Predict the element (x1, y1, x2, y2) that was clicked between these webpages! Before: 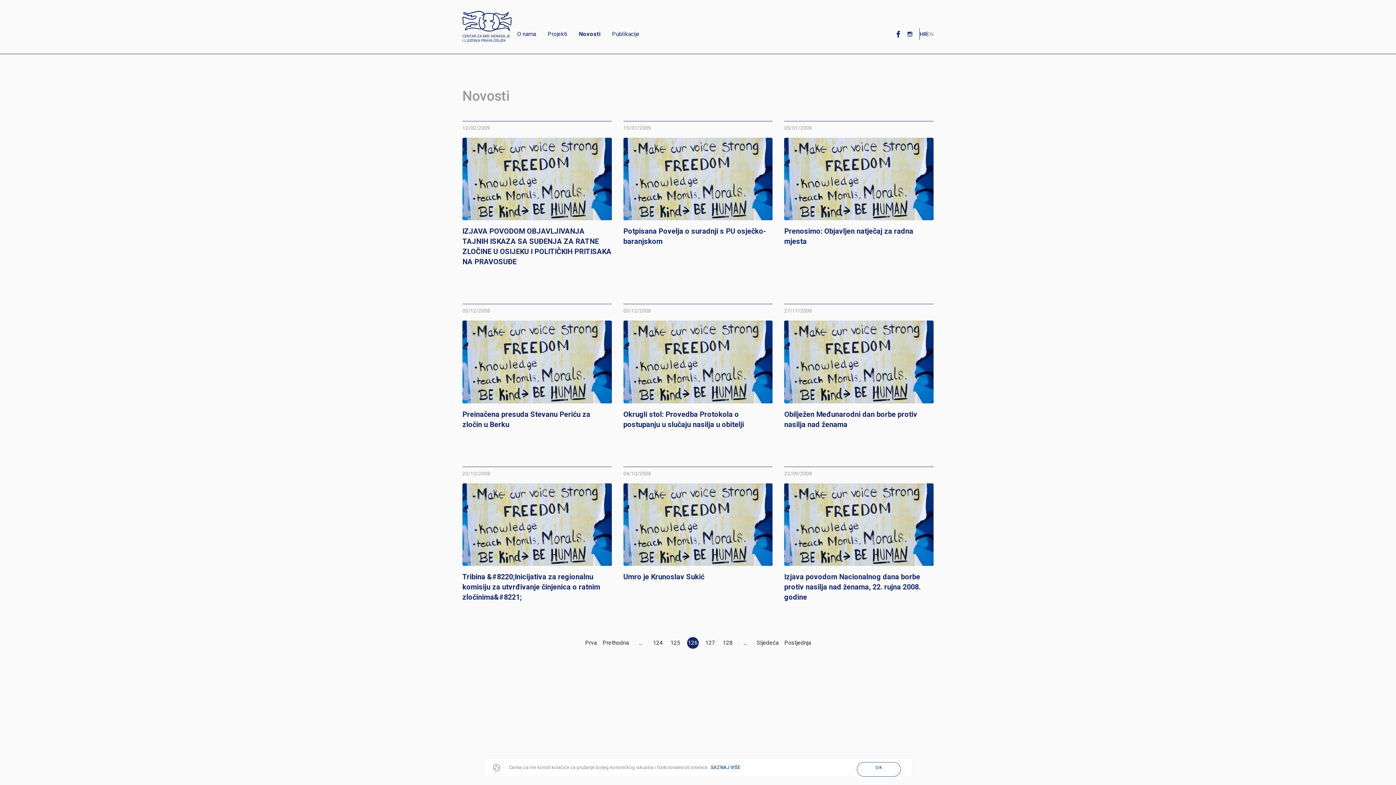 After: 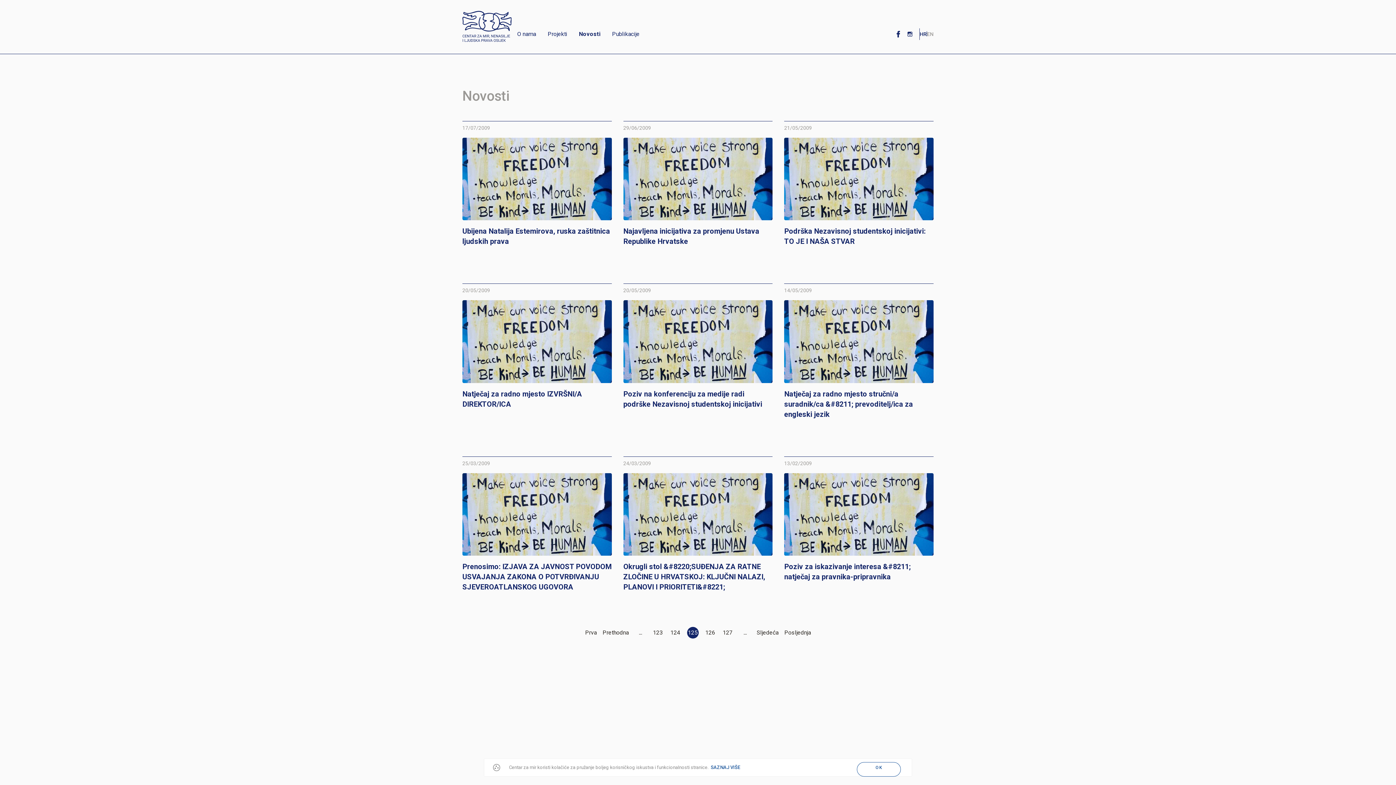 Action: bbox: (670, 638, 680, 647) label: 125